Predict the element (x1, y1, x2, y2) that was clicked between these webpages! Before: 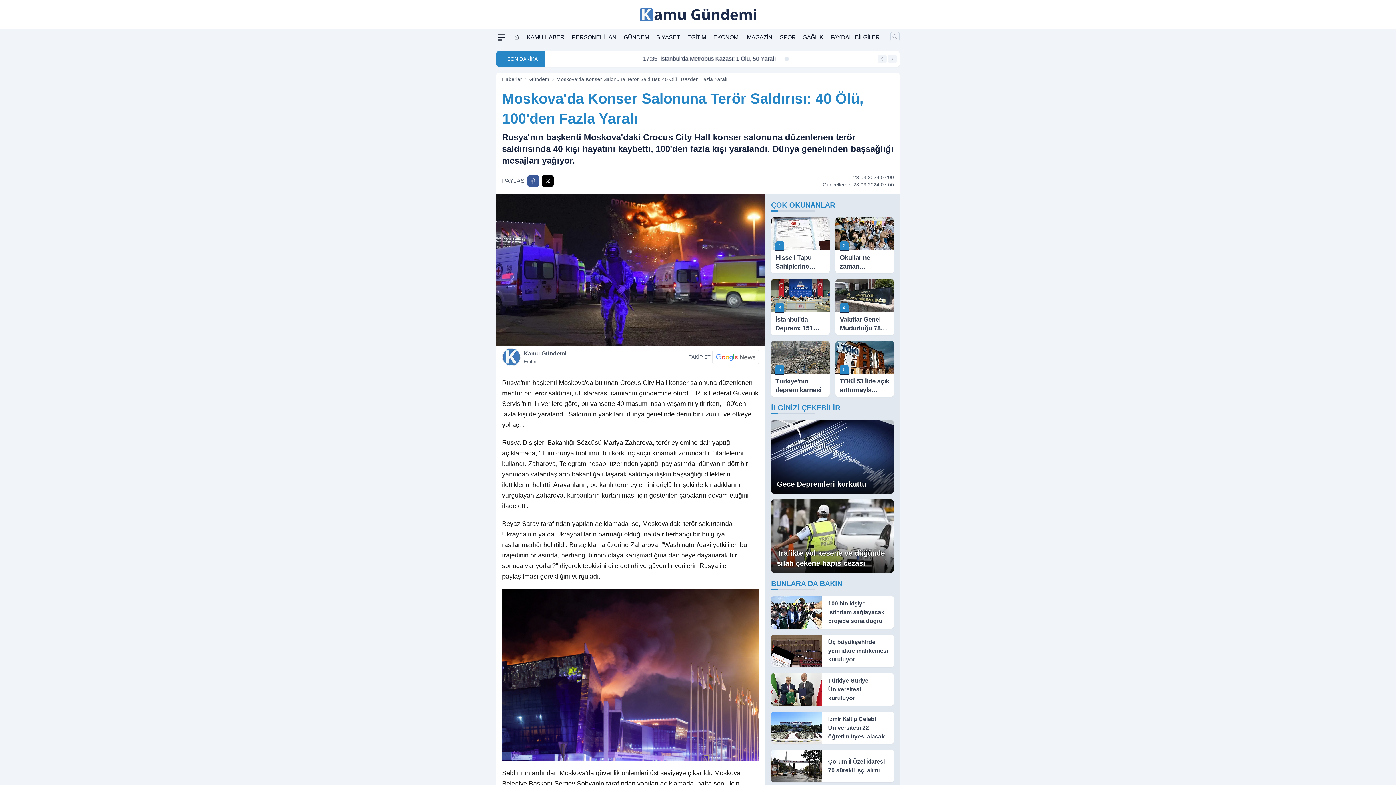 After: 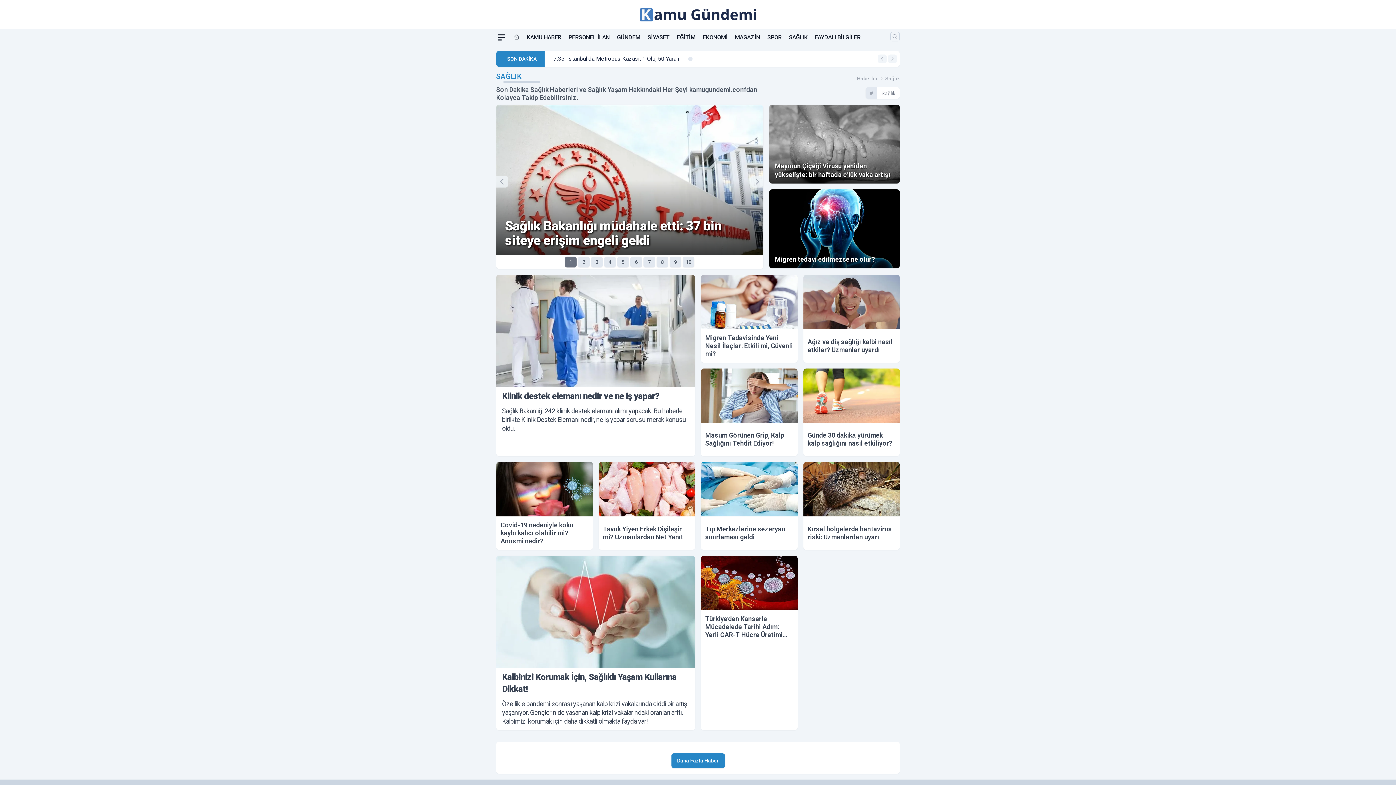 Action: bbox: (803, 30, 823, 44) label: SAĞLIK